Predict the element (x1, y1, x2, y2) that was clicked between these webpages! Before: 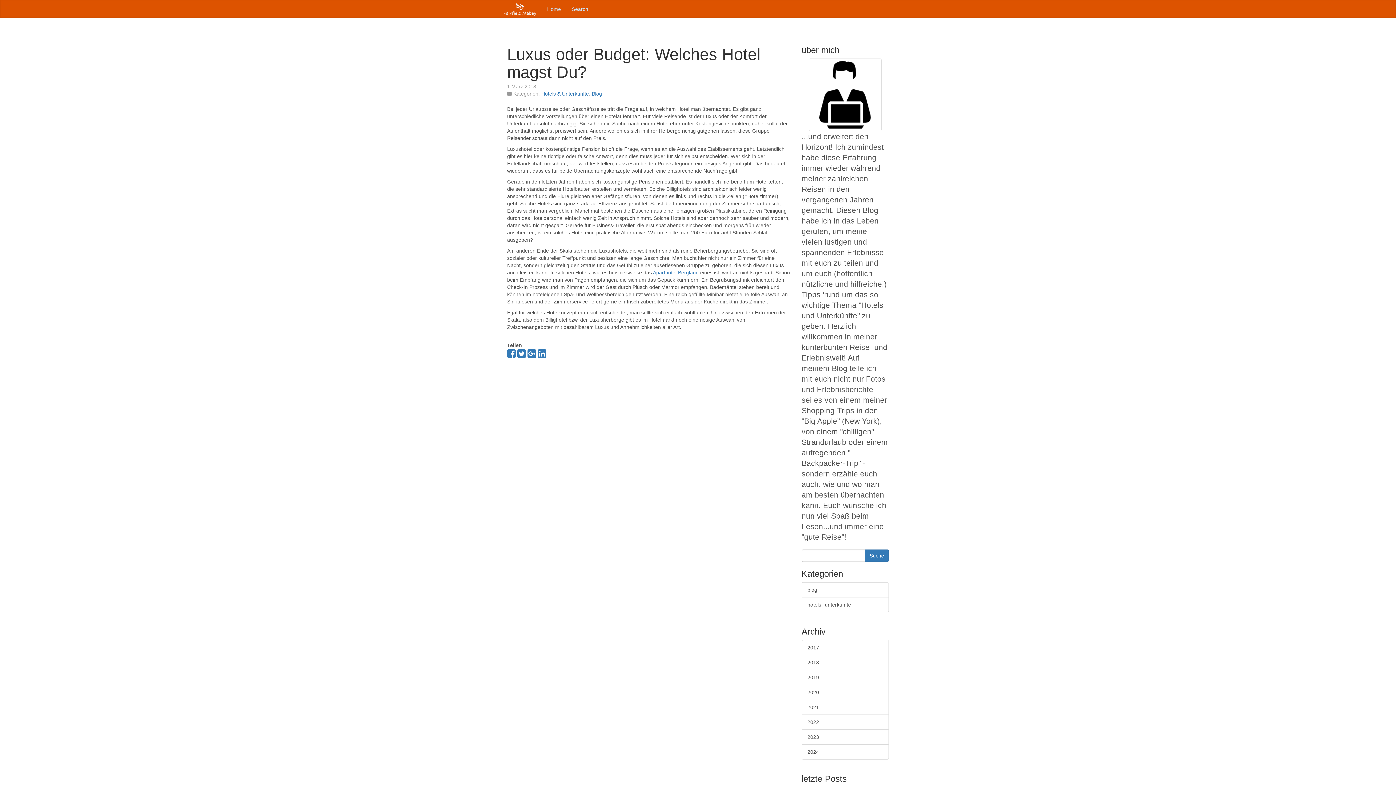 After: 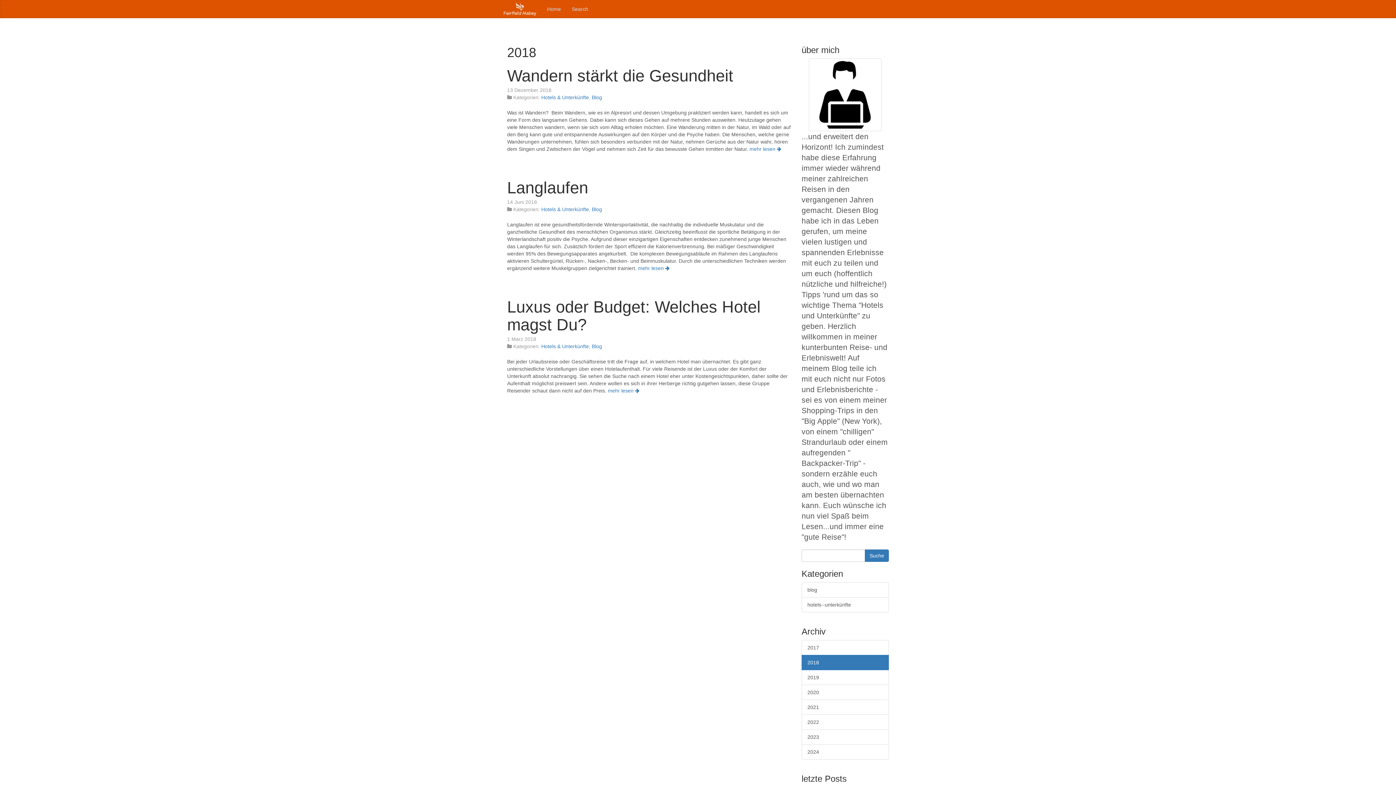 Action: bbox: (801, 655, 889, 670) label: 2018